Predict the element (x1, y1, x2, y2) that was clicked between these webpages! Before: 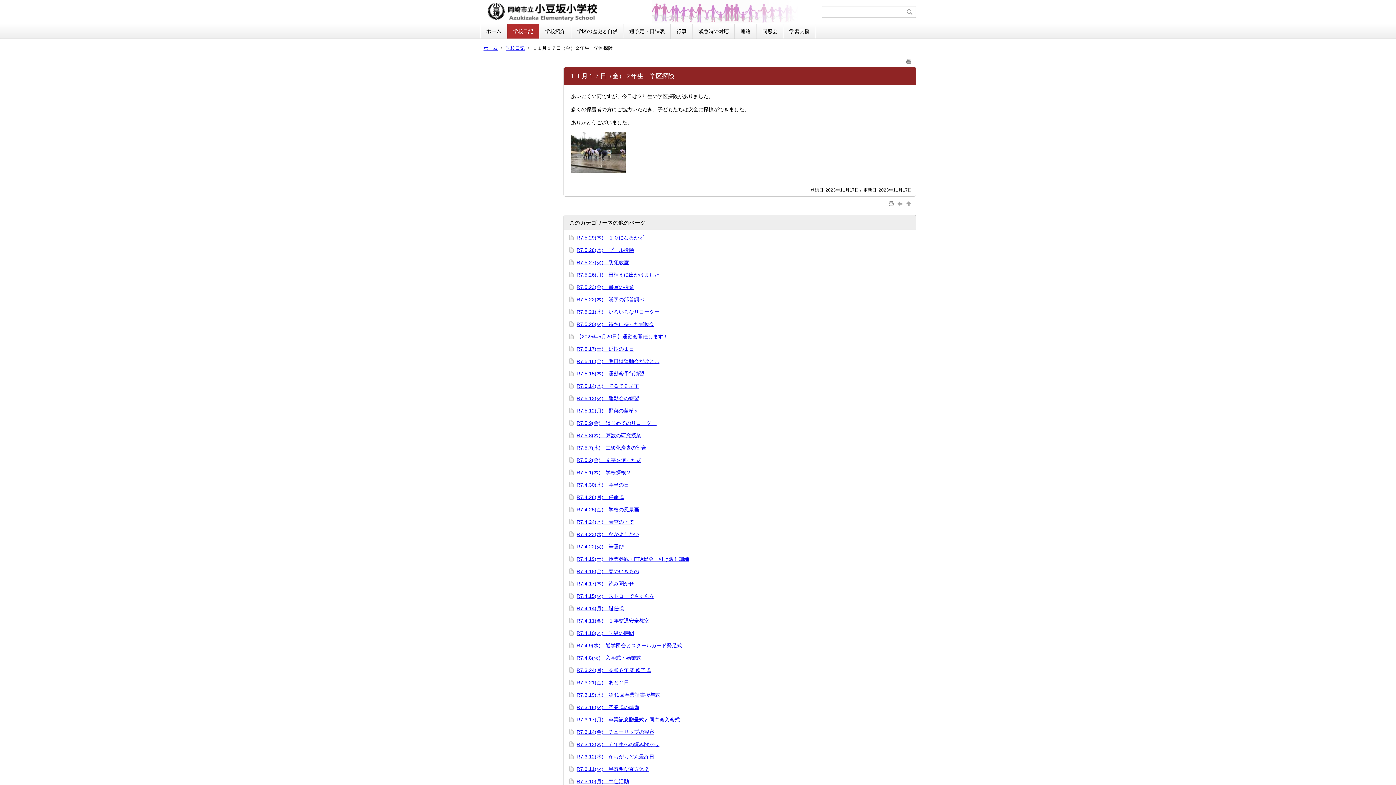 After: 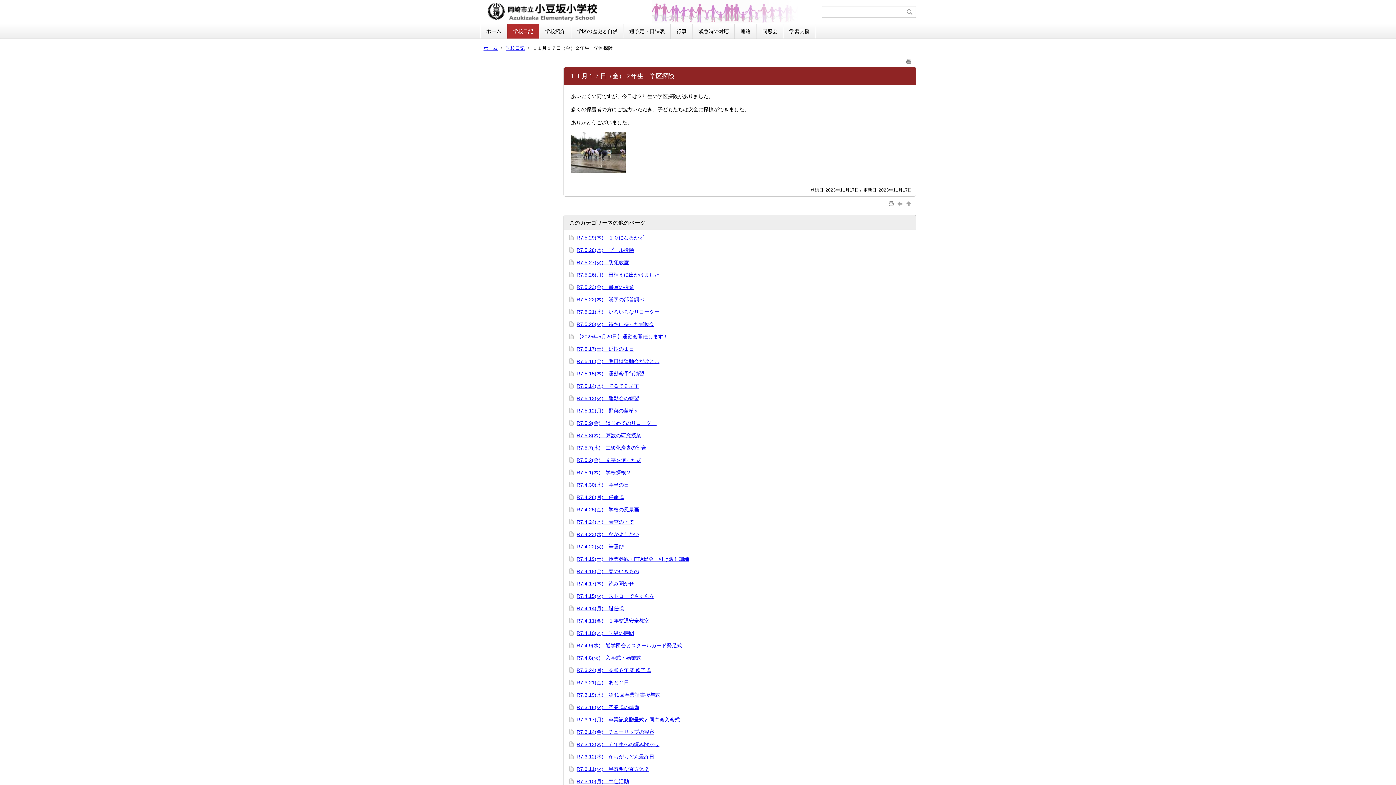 Action: bbox: (905, 57, 912, 62)